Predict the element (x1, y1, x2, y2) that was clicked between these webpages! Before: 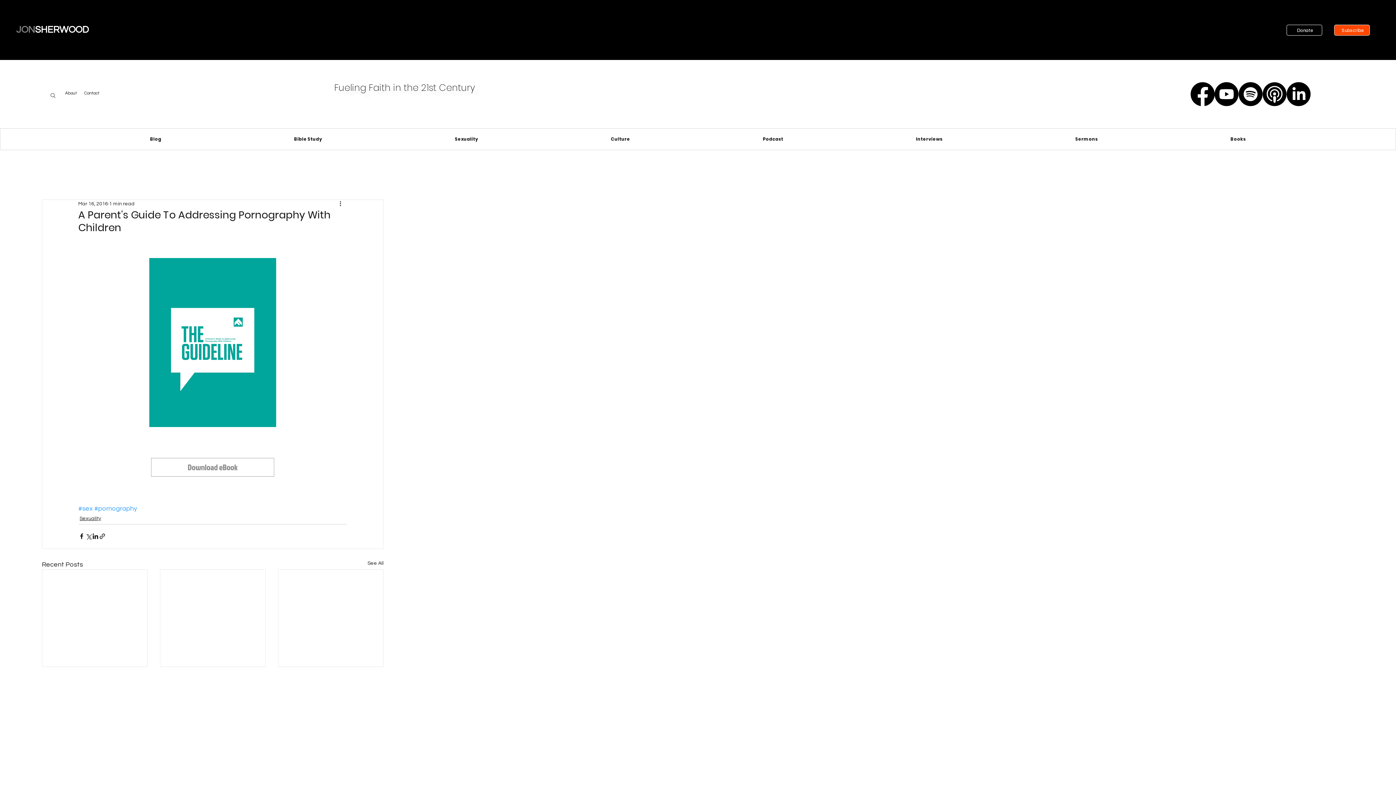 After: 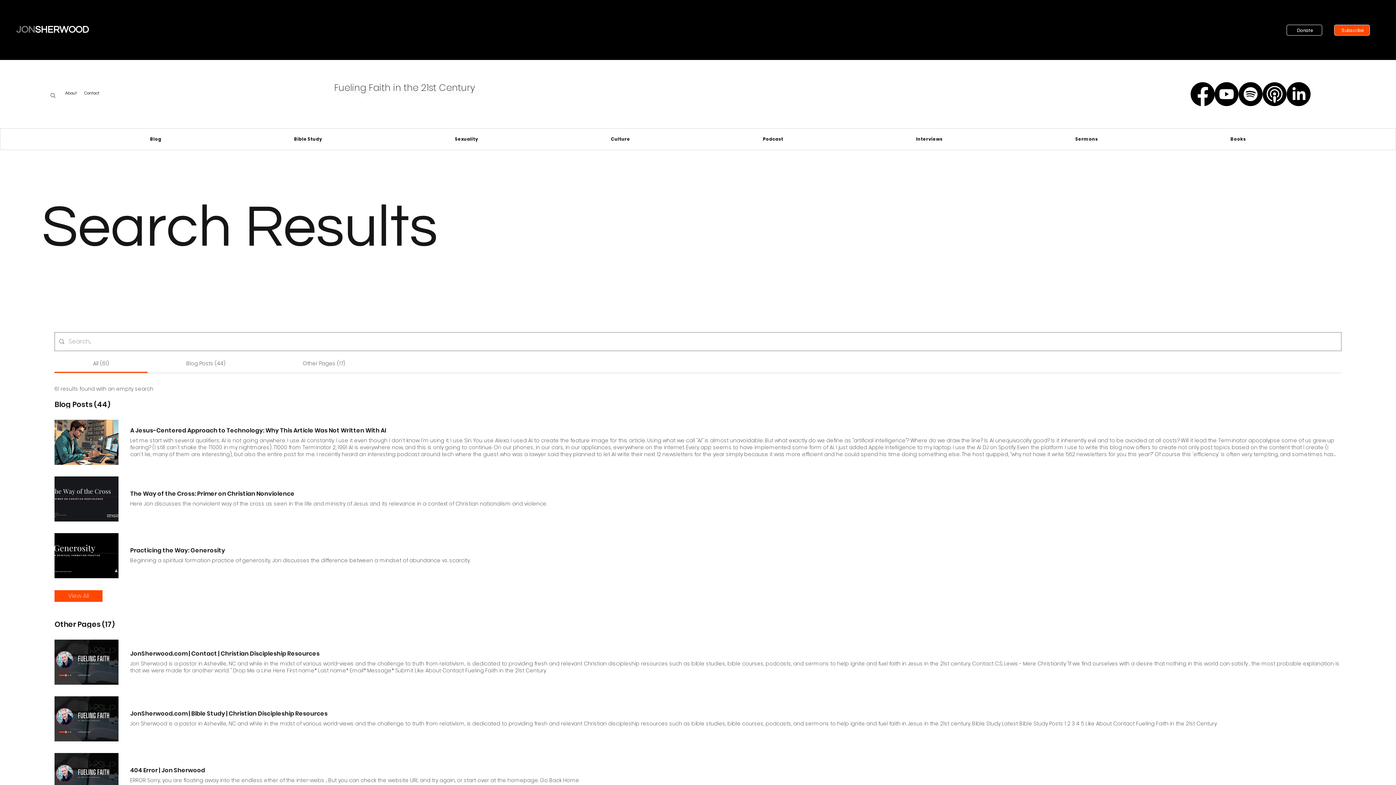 Action: label: Like bbox: (47, 89, 58, 101)